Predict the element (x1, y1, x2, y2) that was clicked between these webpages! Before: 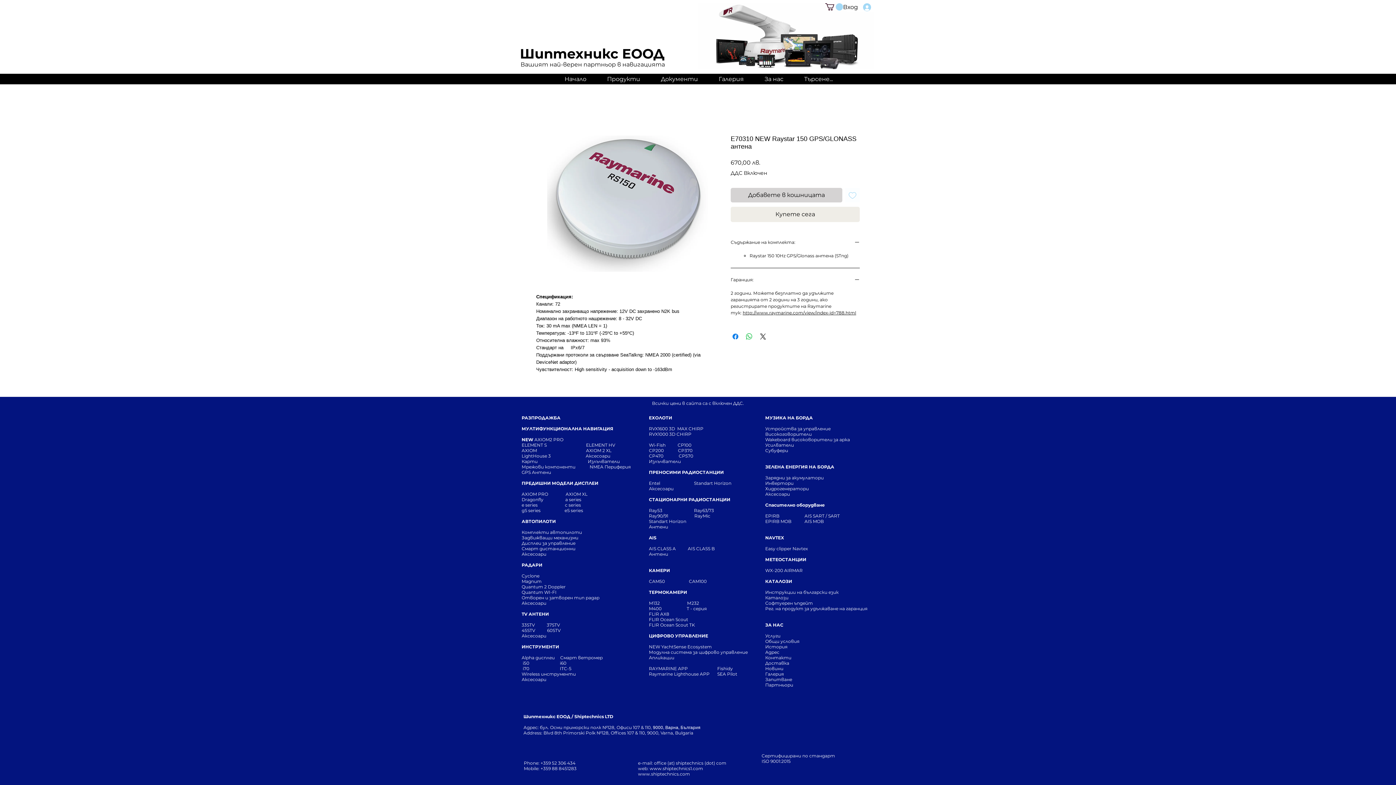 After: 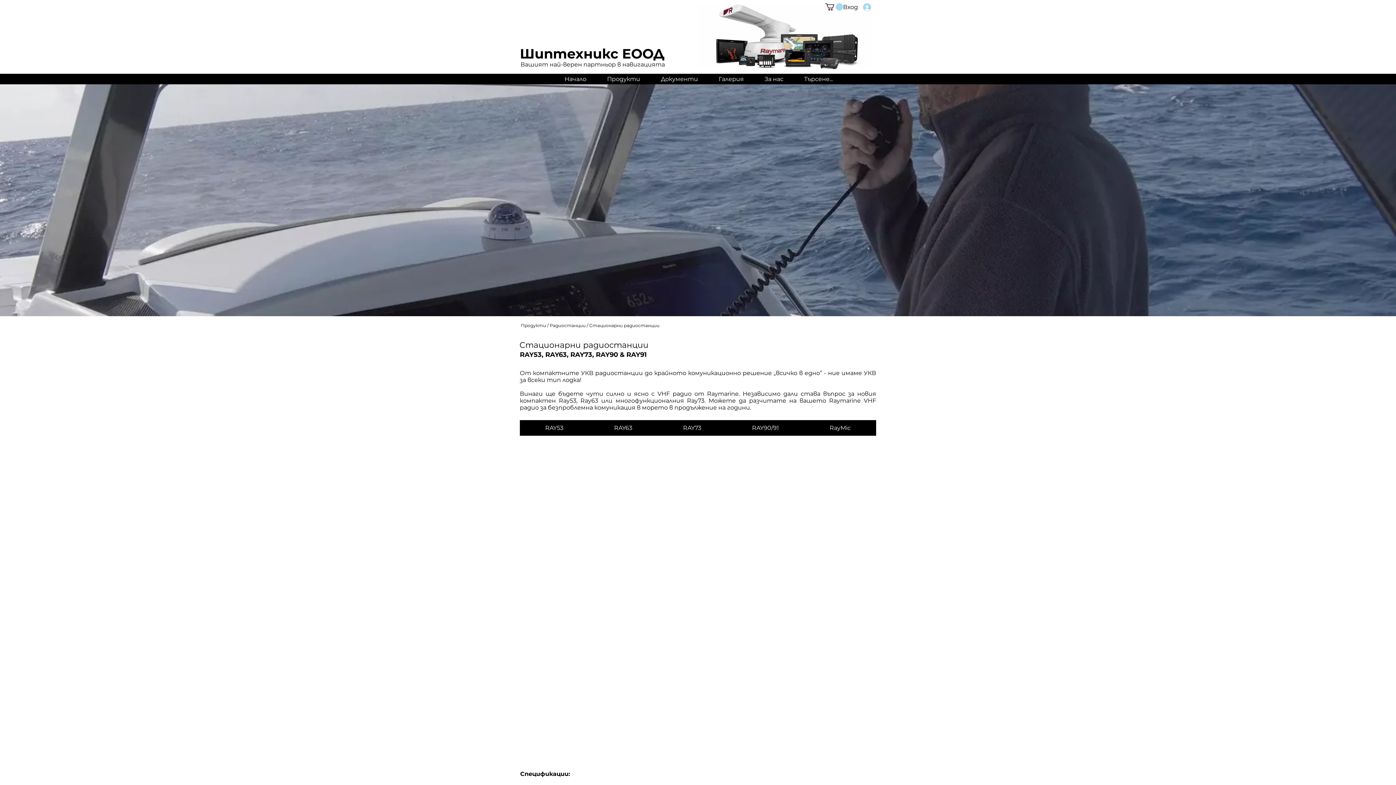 Action: label: Ray63/73 bbox: (694, 508, 714, 513)